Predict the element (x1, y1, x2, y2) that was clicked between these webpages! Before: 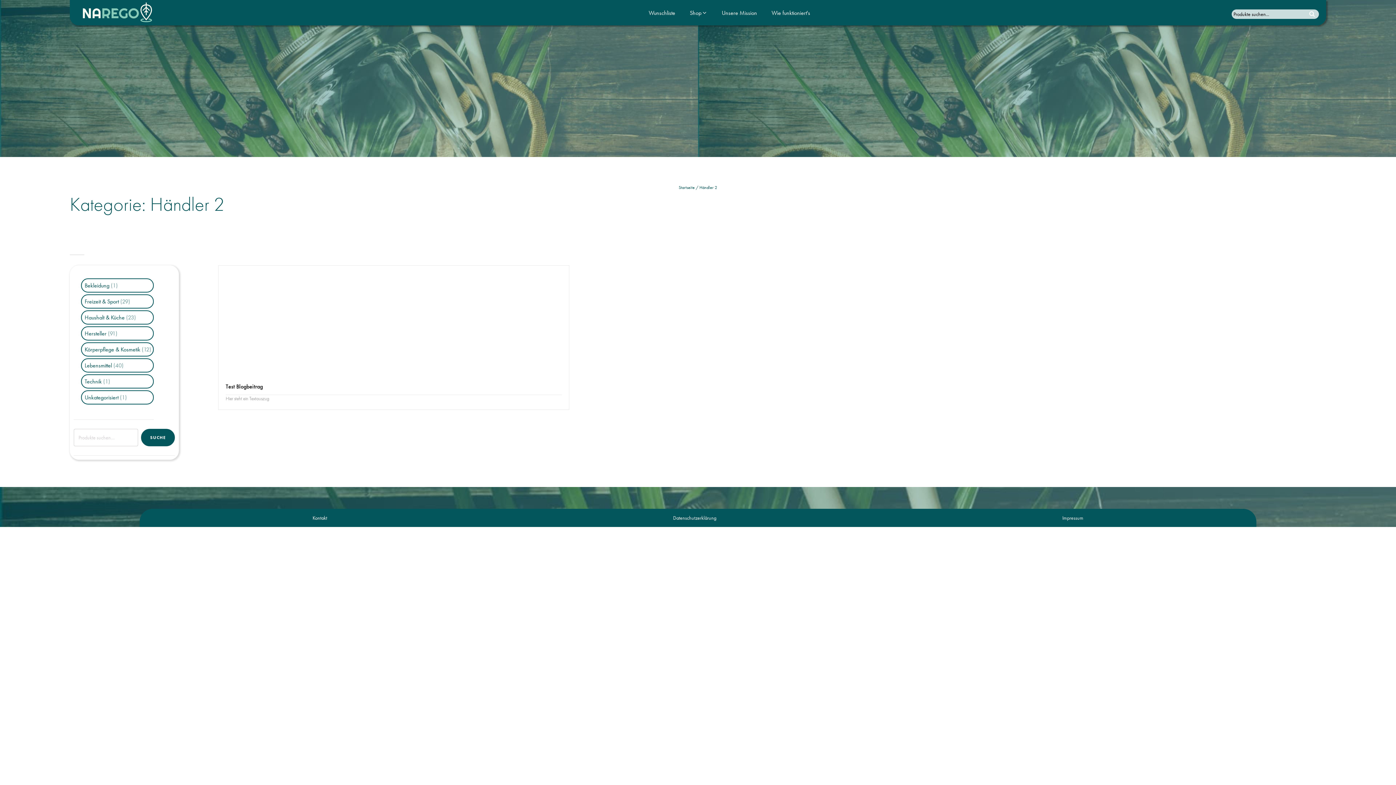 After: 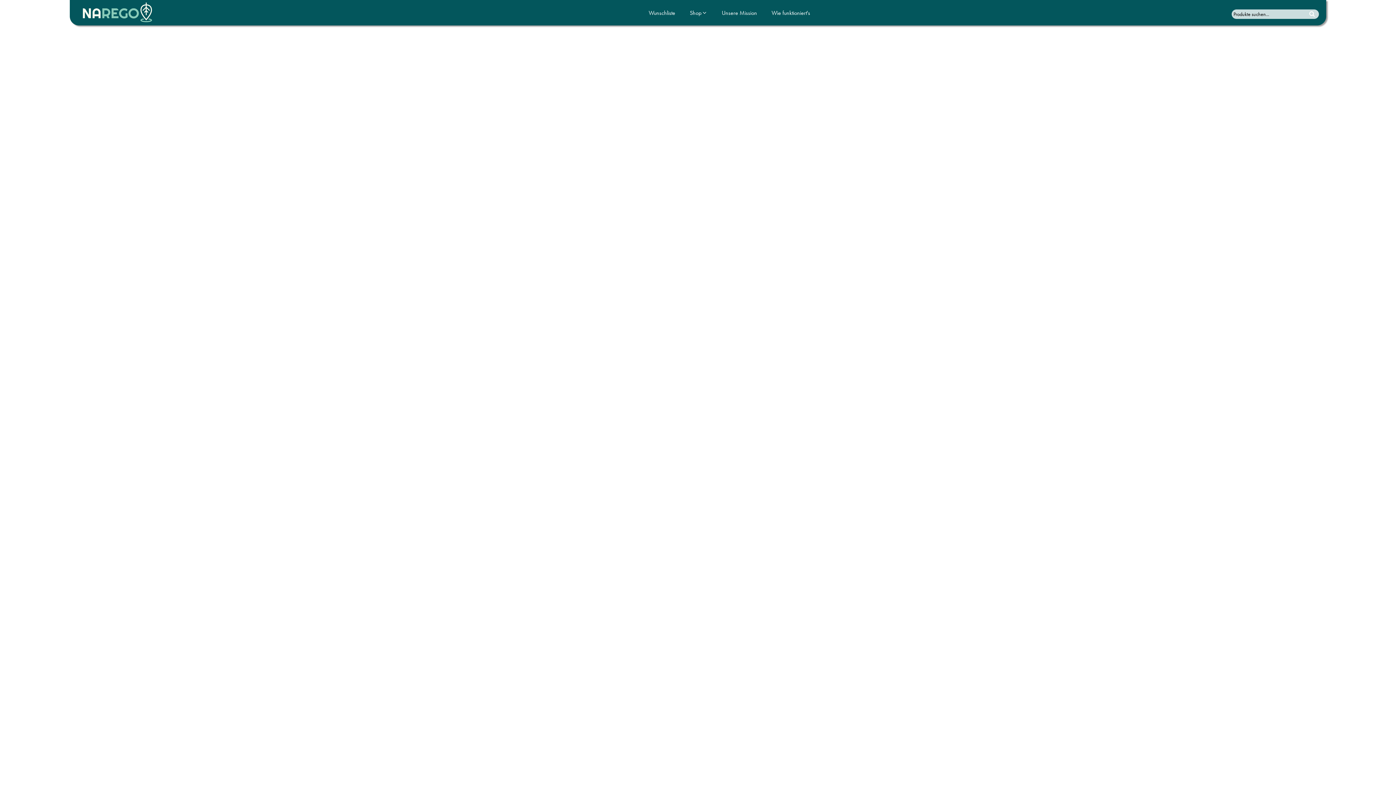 Action: label: Startseite bbox: (678, 184, 694, 190)